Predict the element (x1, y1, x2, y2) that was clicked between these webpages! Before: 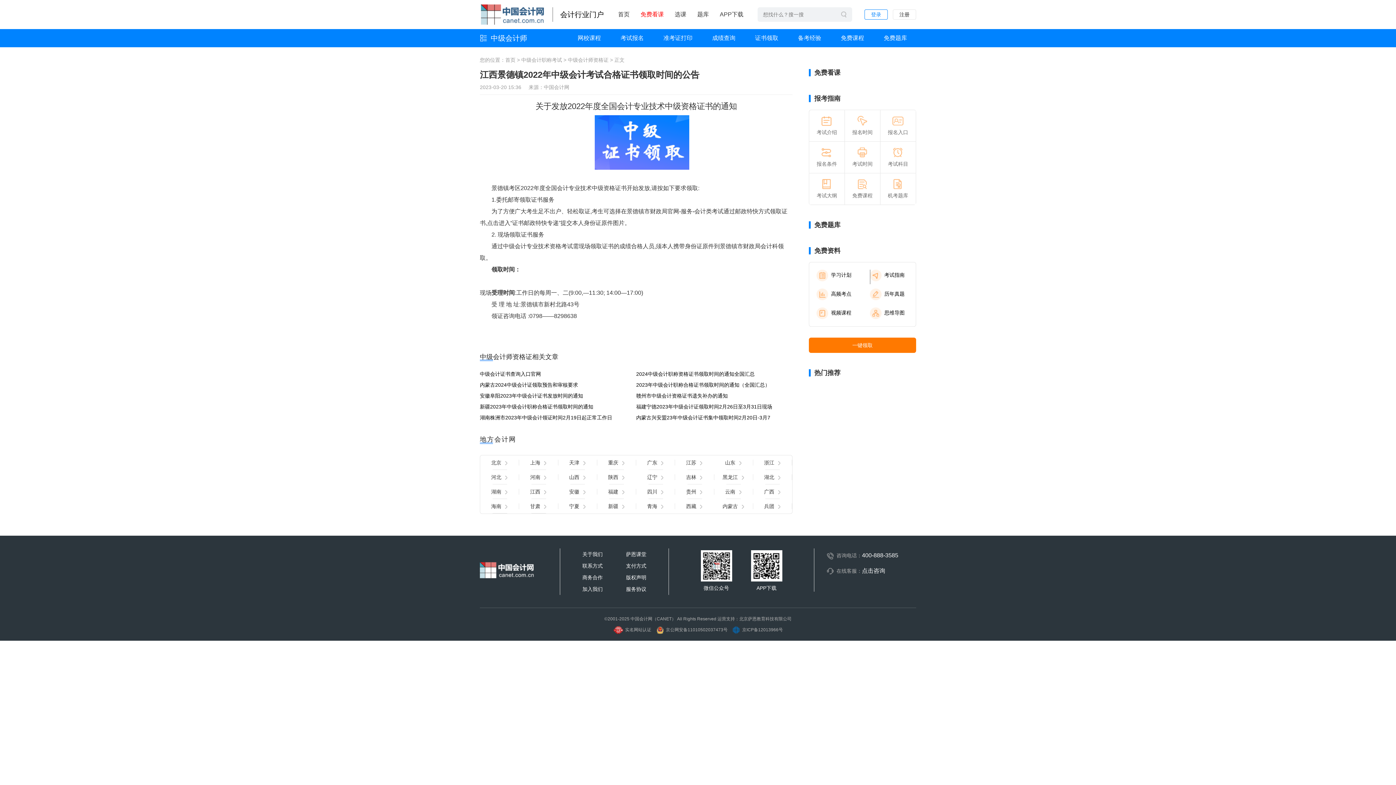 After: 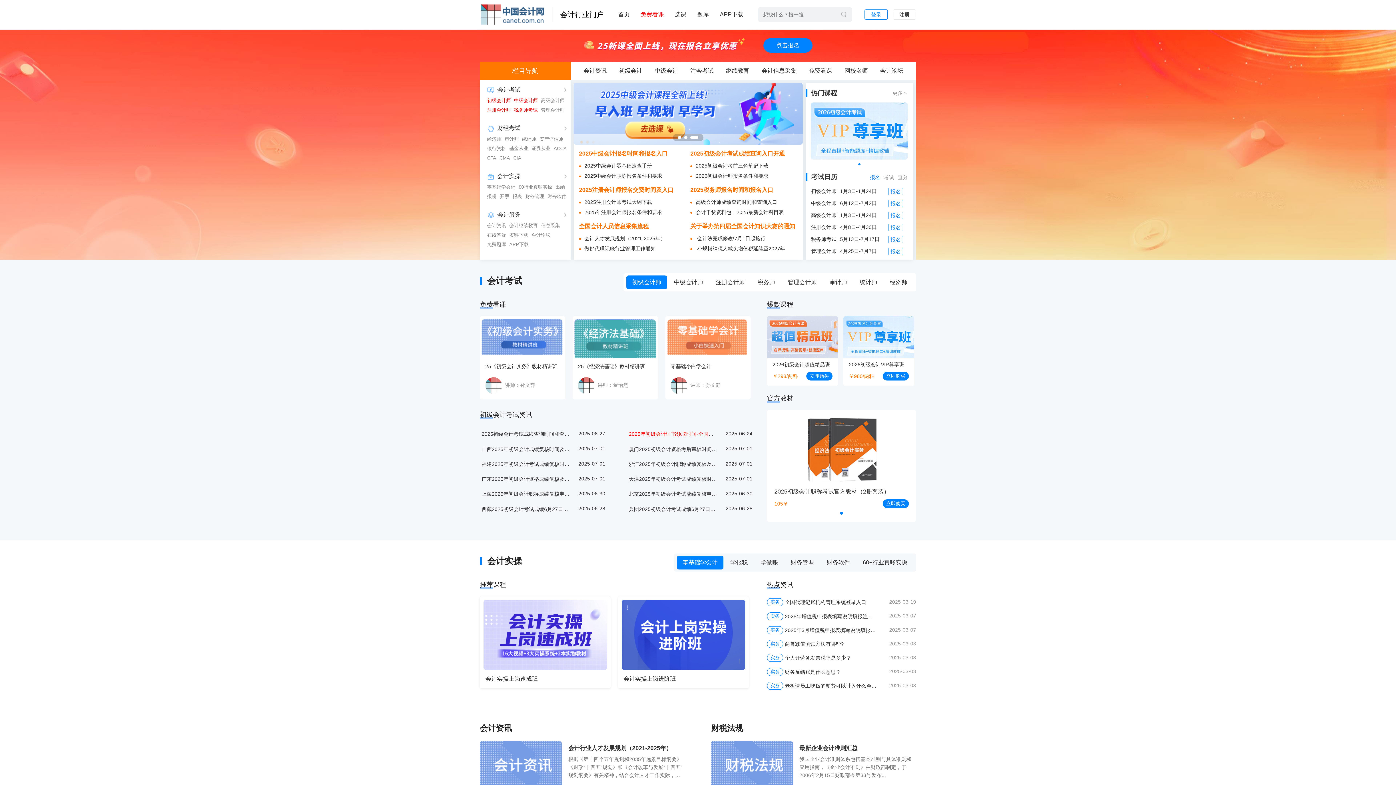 Action: bbox: (480, 3, 545, 25)